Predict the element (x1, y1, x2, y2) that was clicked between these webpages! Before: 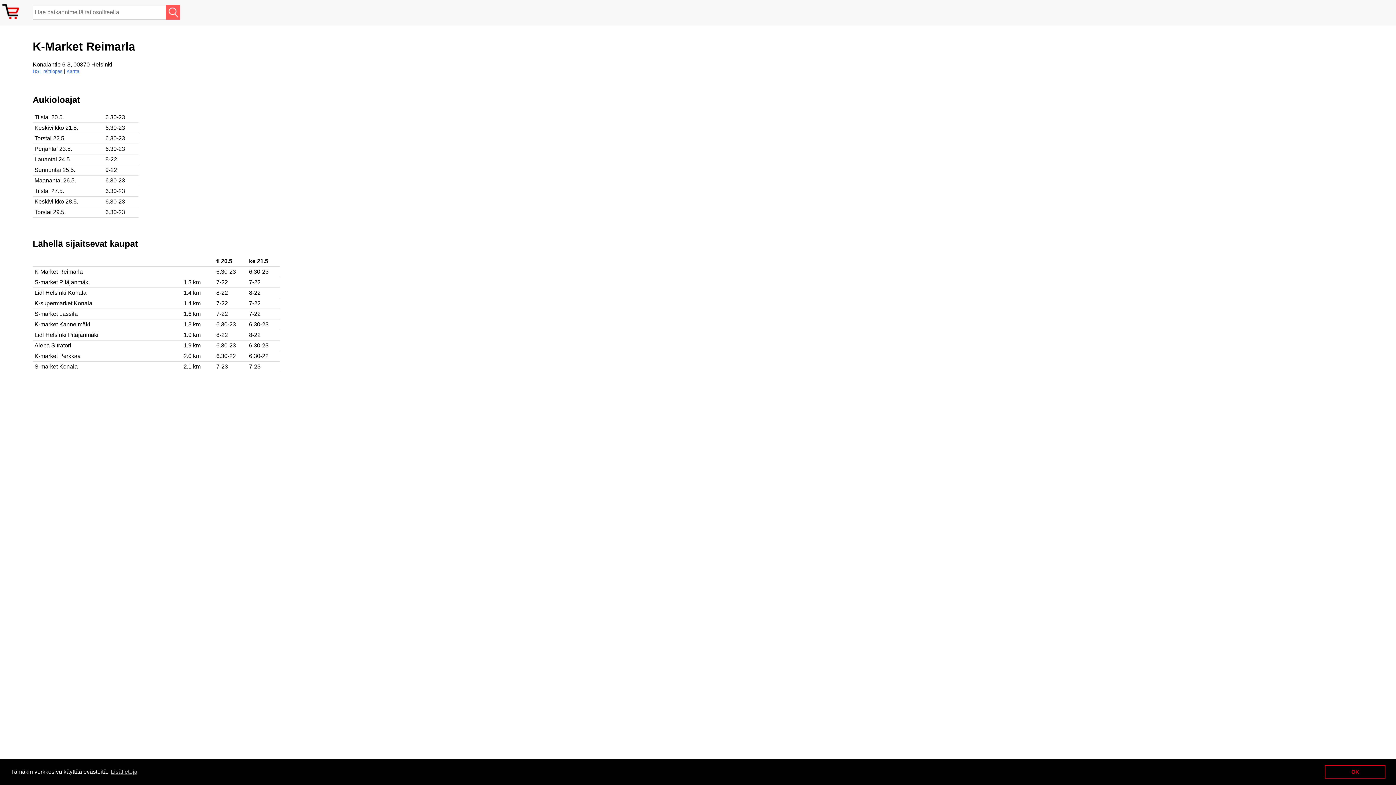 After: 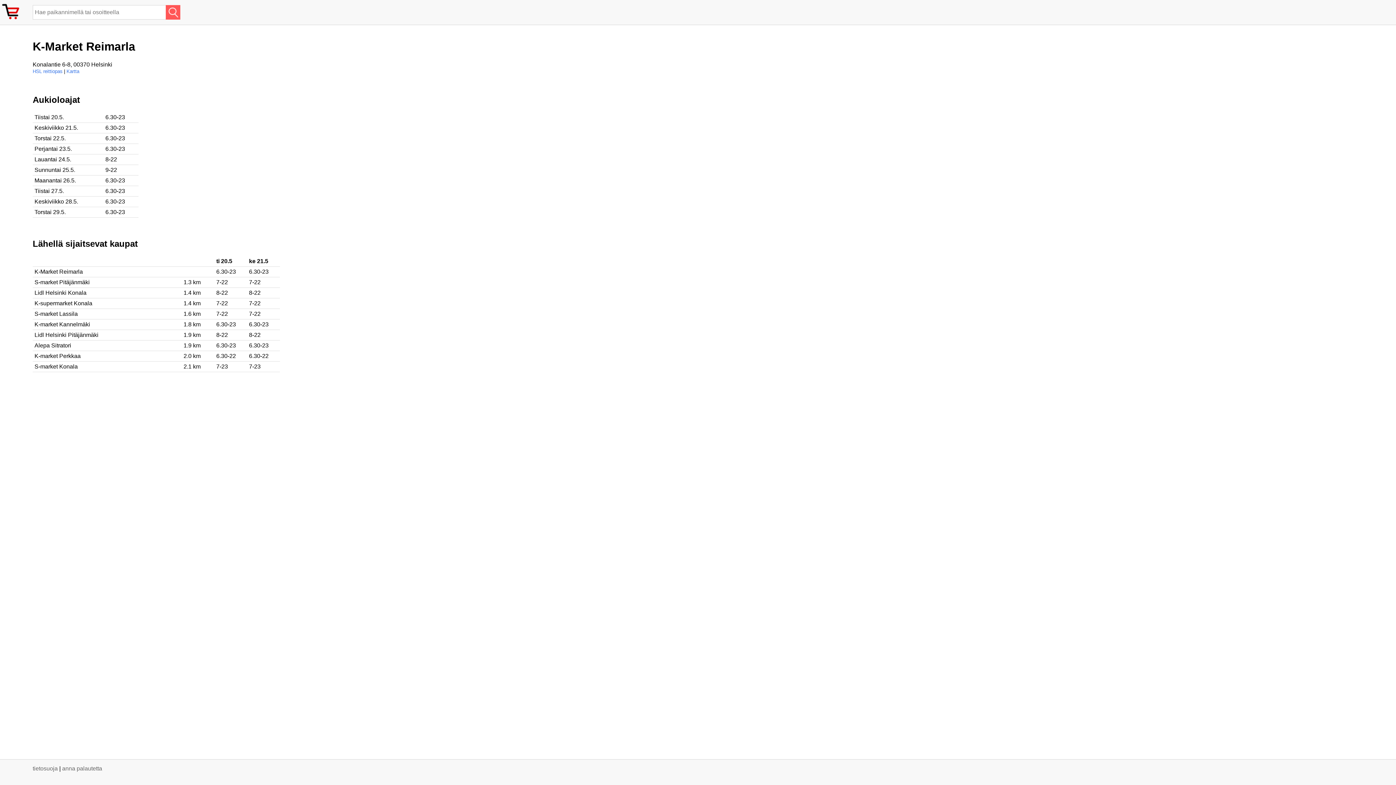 Action: label: dismiss cookie message bbox: (1325, 765, 1385, 779)